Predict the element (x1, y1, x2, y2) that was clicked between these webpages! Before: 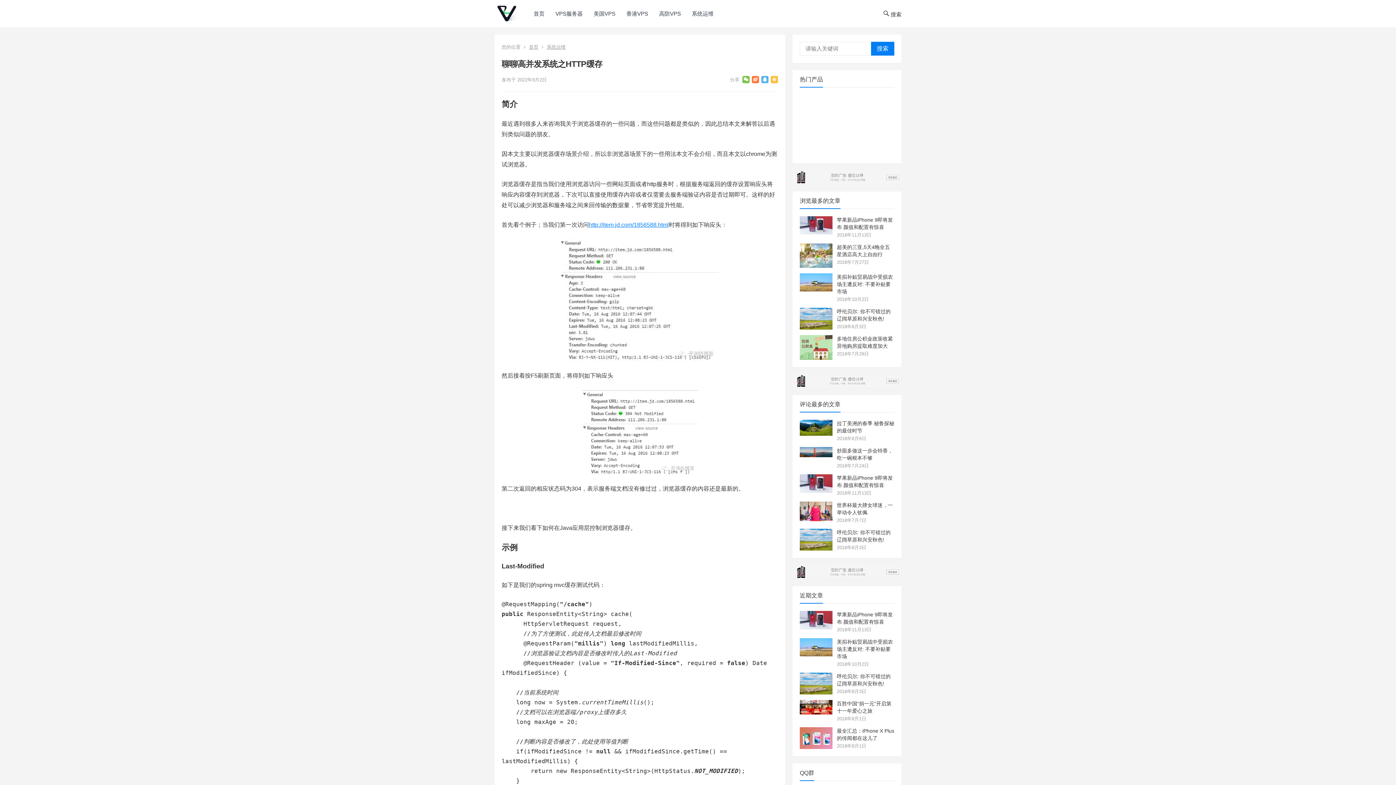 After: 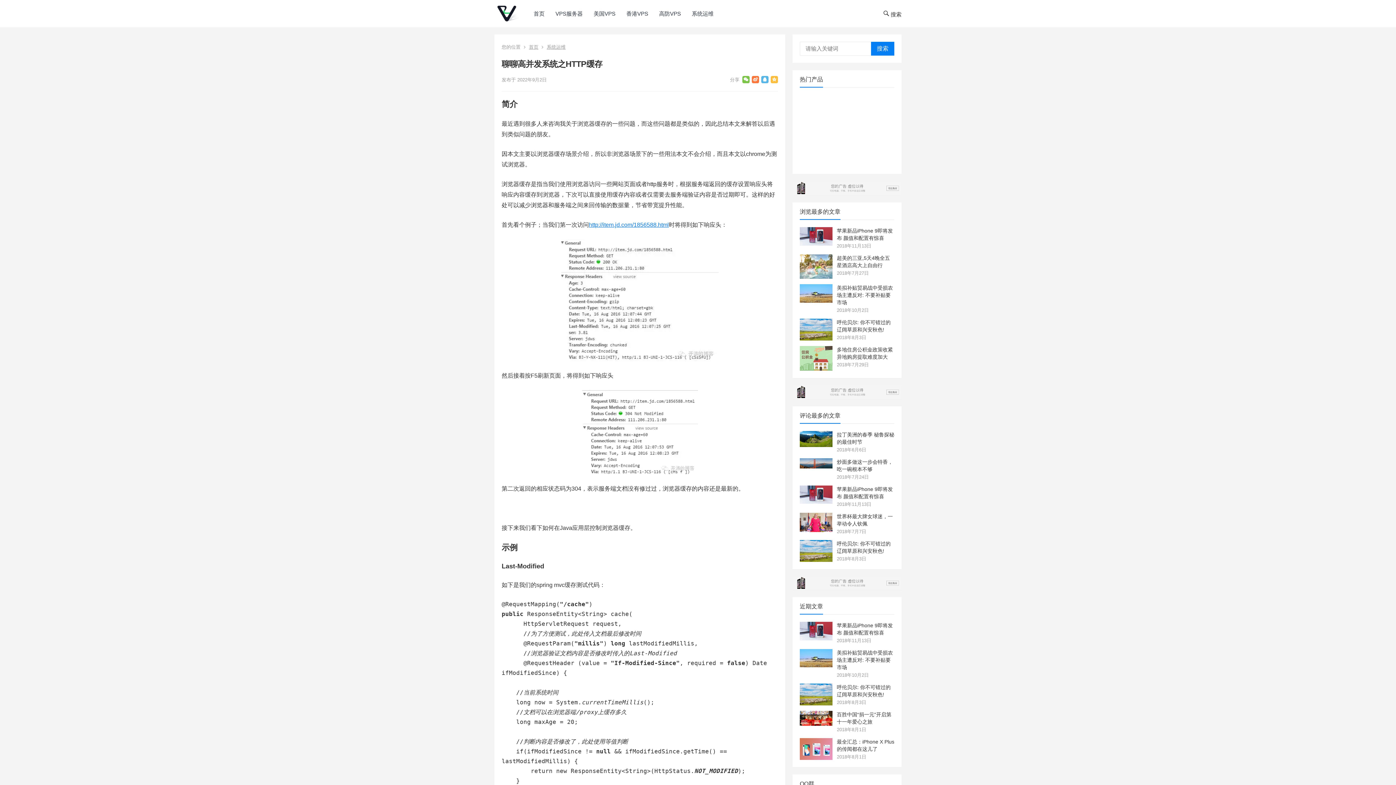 Action: bbox: (761, 76, 768, 83)